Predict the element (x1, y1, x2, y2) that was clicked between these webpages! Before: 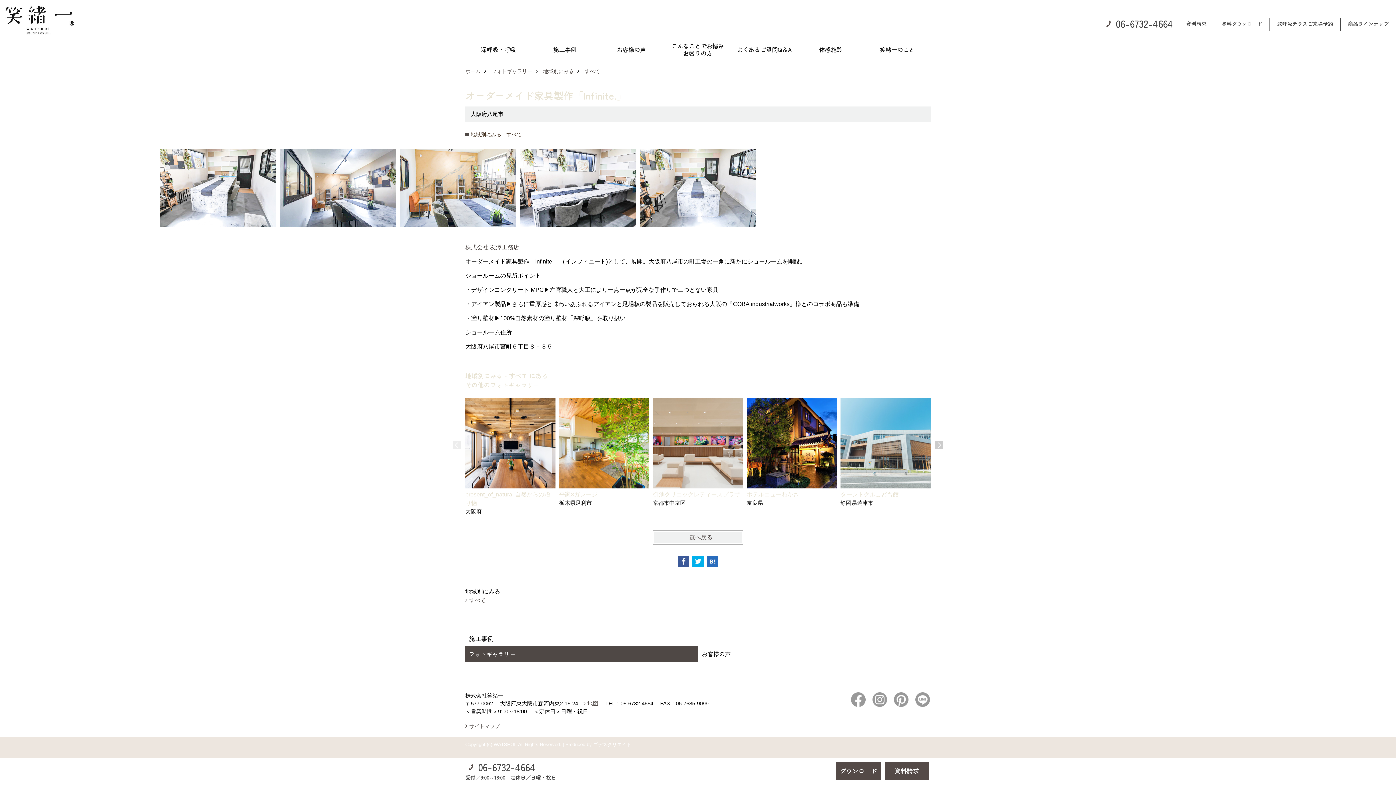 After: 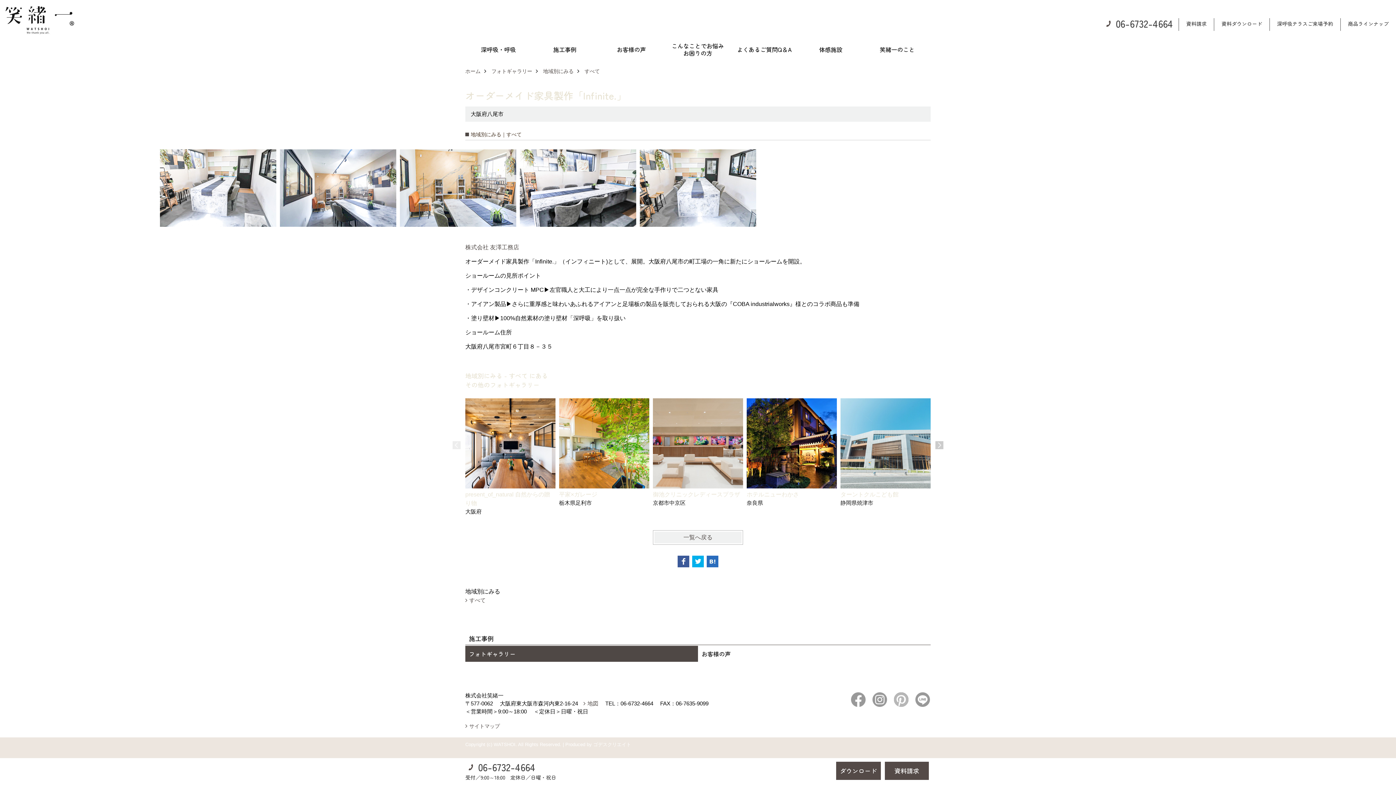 Action: bbox: (893, 692, 909, 708)